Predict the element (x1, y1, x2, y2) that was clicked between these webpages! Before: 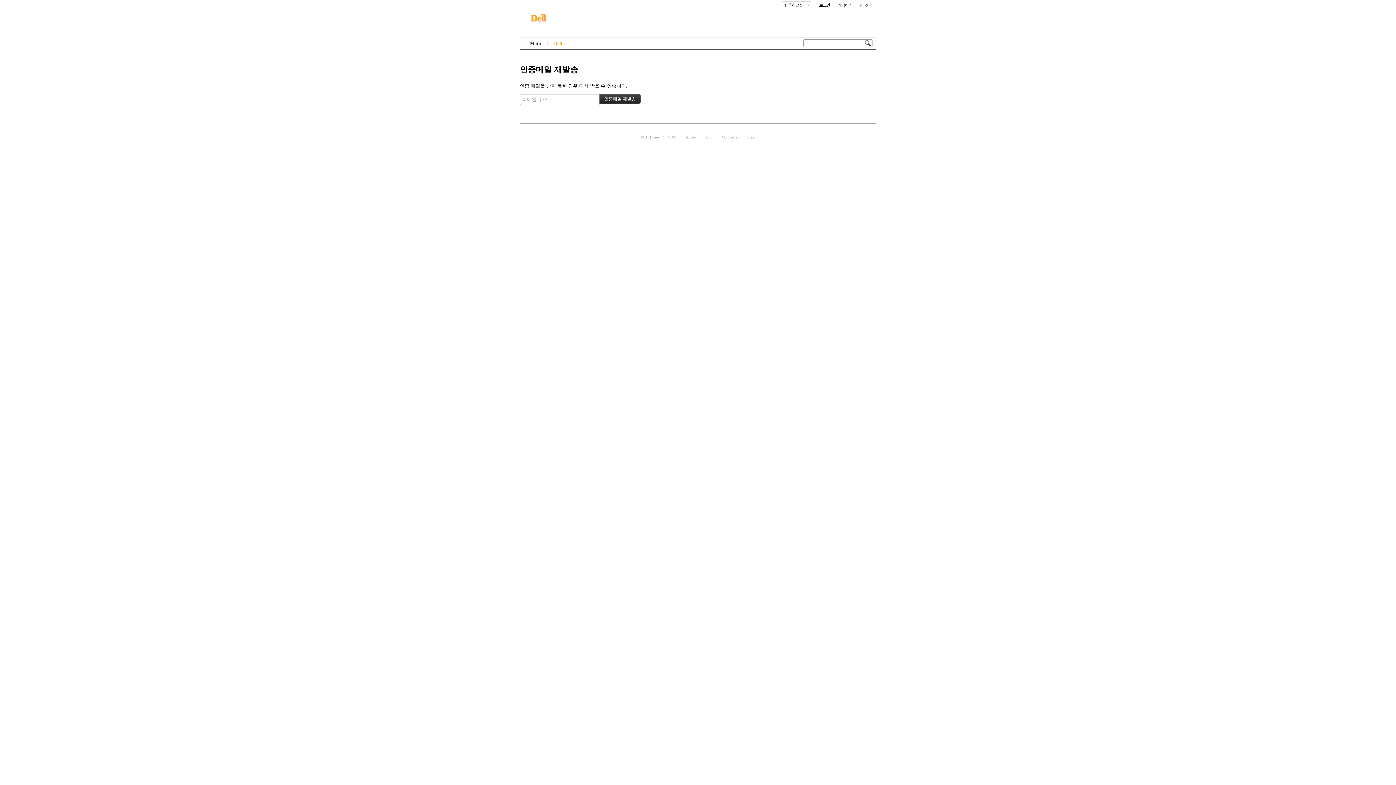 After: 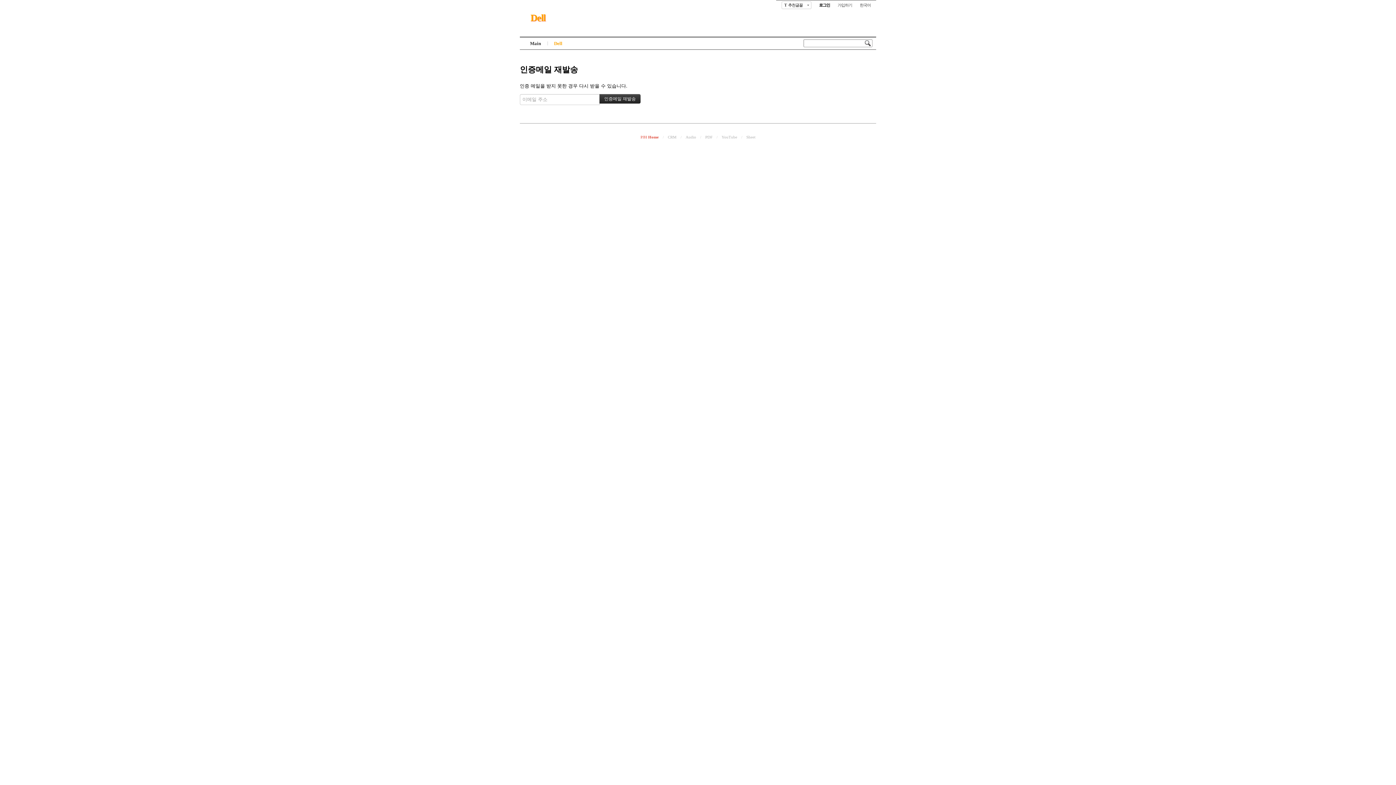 Action: label: PJH Home bbox: (637, 134, 661, 139)